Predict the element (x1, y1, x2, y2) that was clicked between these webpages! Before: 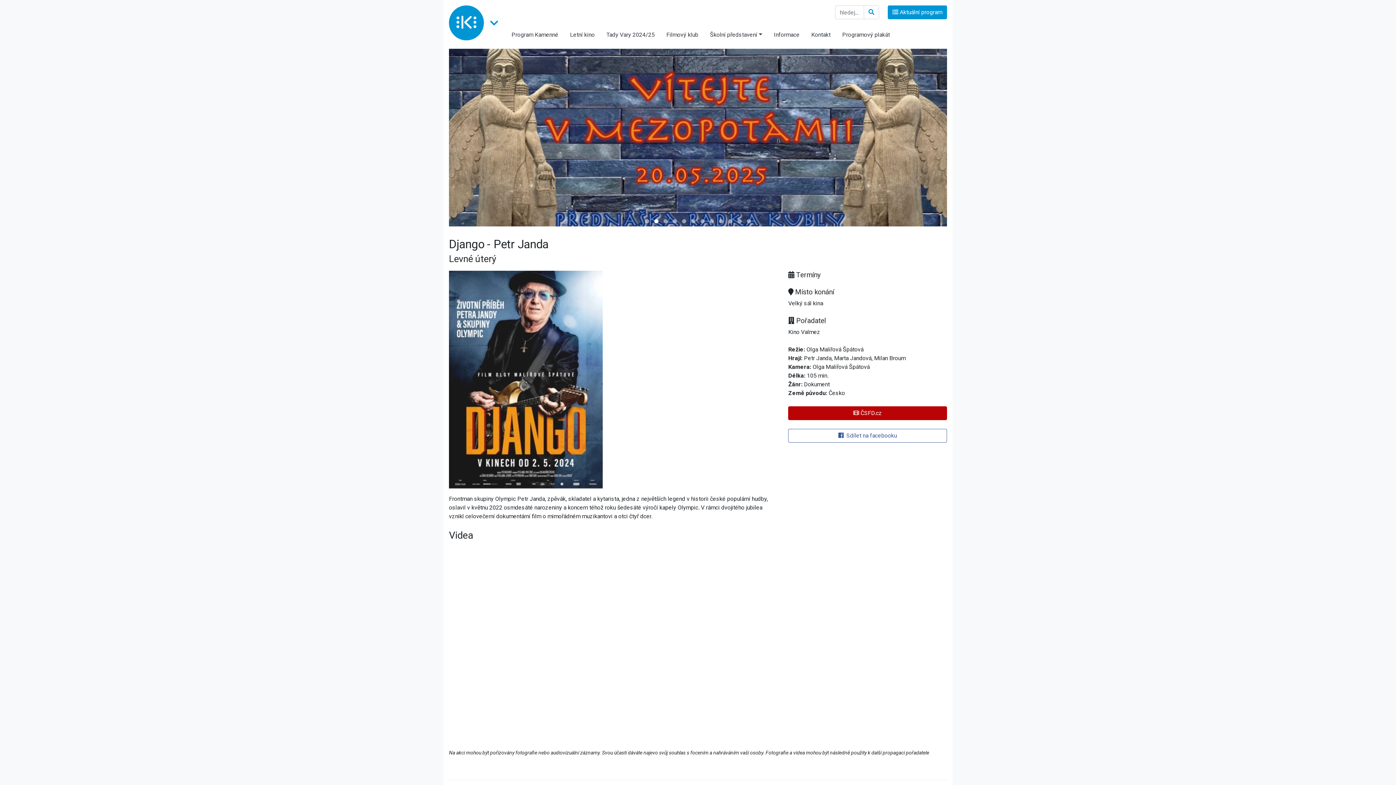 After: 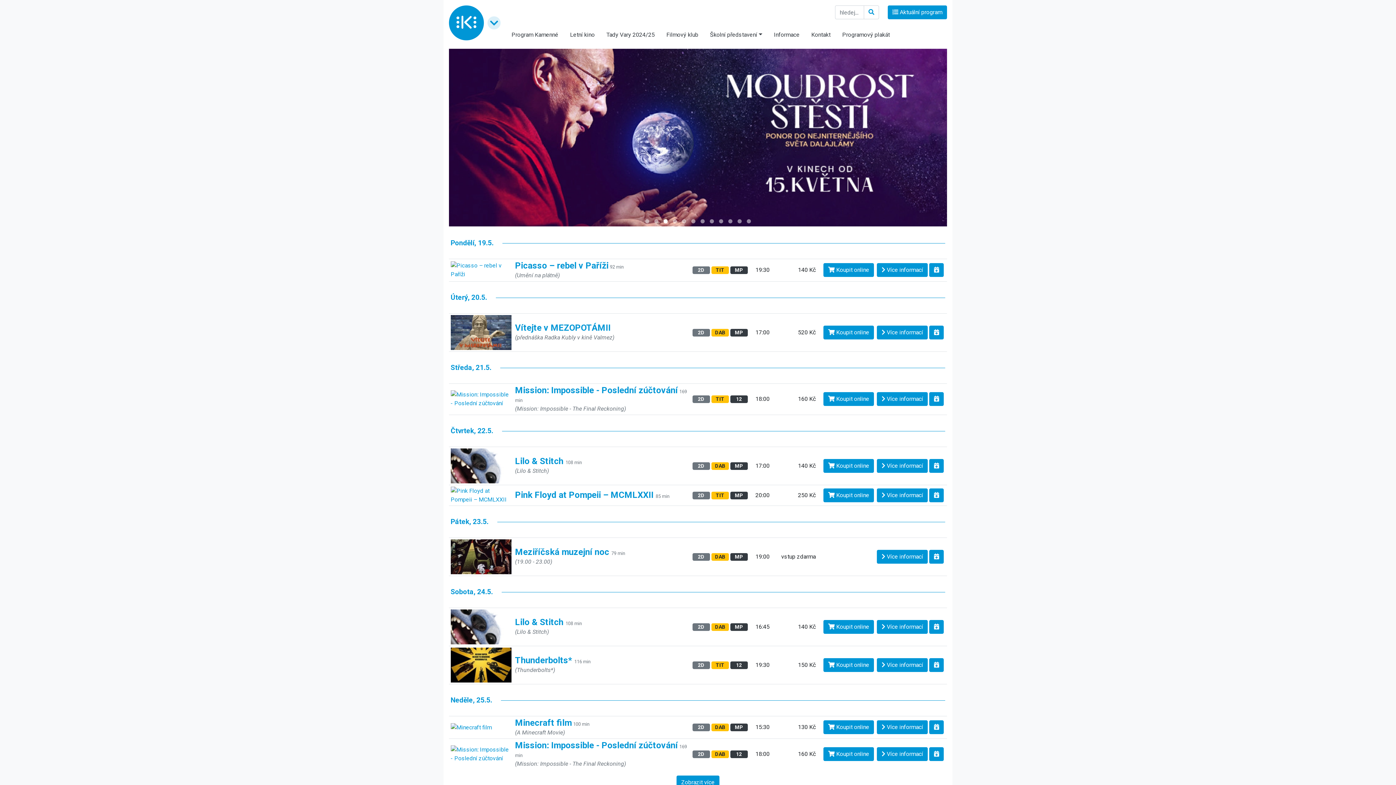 Action: bbox: (449, 5, 484, 40)